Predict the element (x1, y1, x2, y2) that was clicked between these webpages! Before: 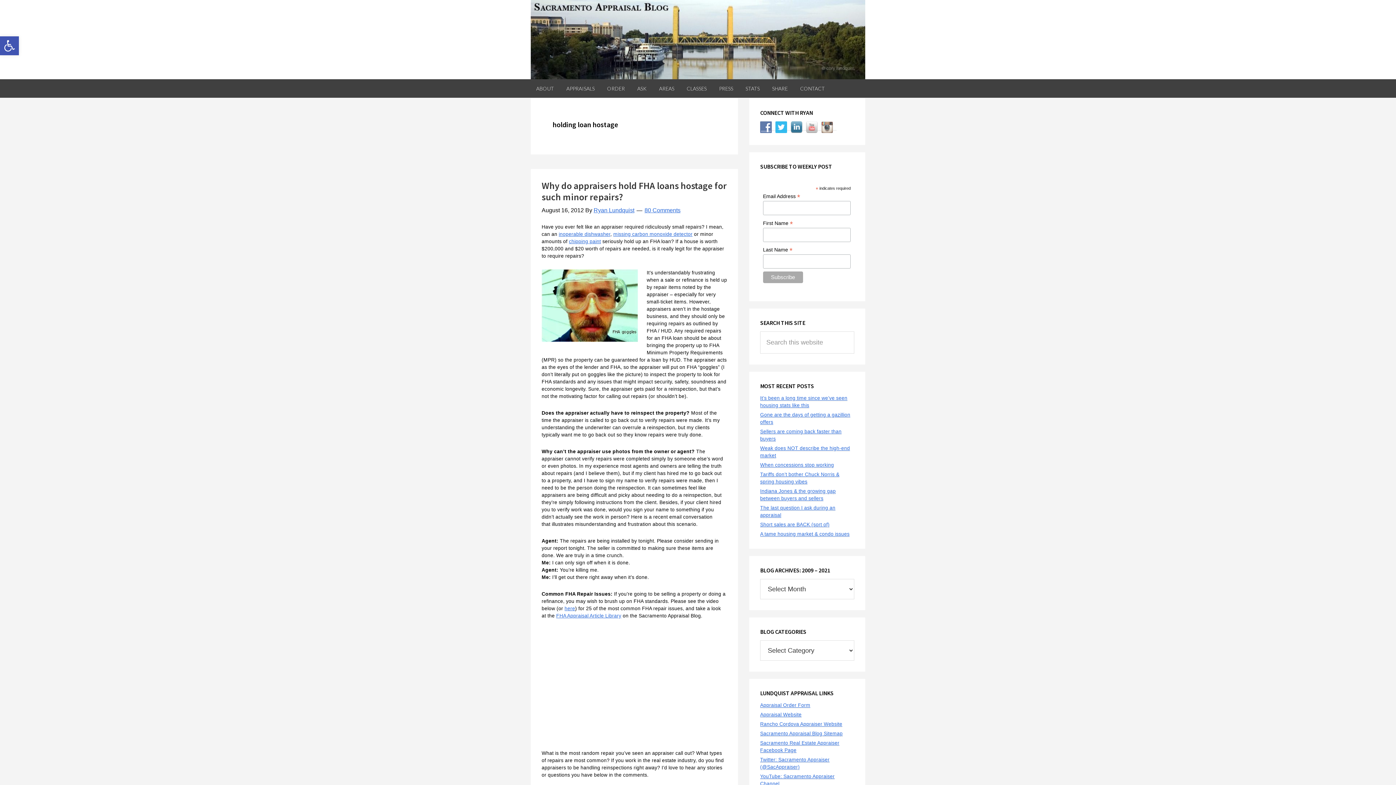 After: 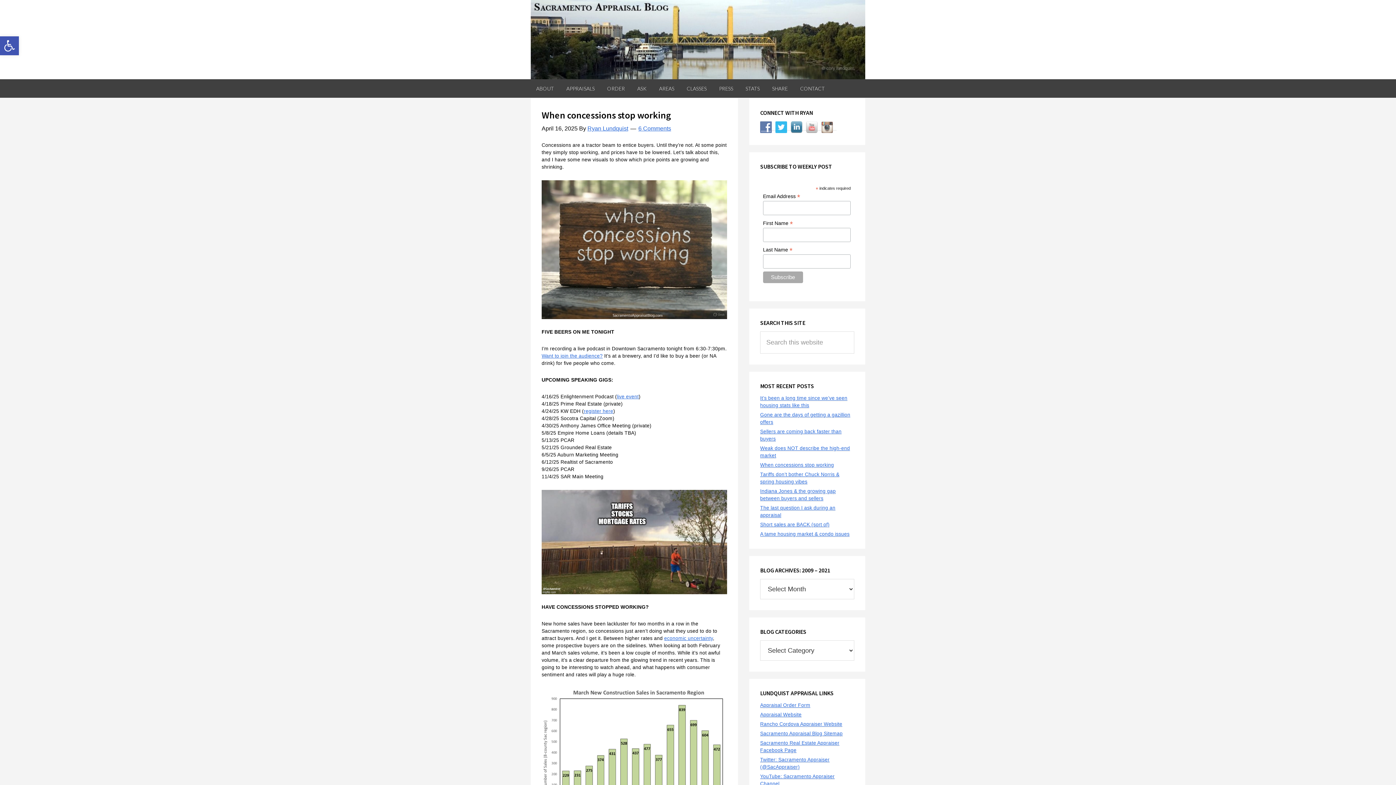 Action: label: When concessions stop working bbox: (760, 462, 834, 468)